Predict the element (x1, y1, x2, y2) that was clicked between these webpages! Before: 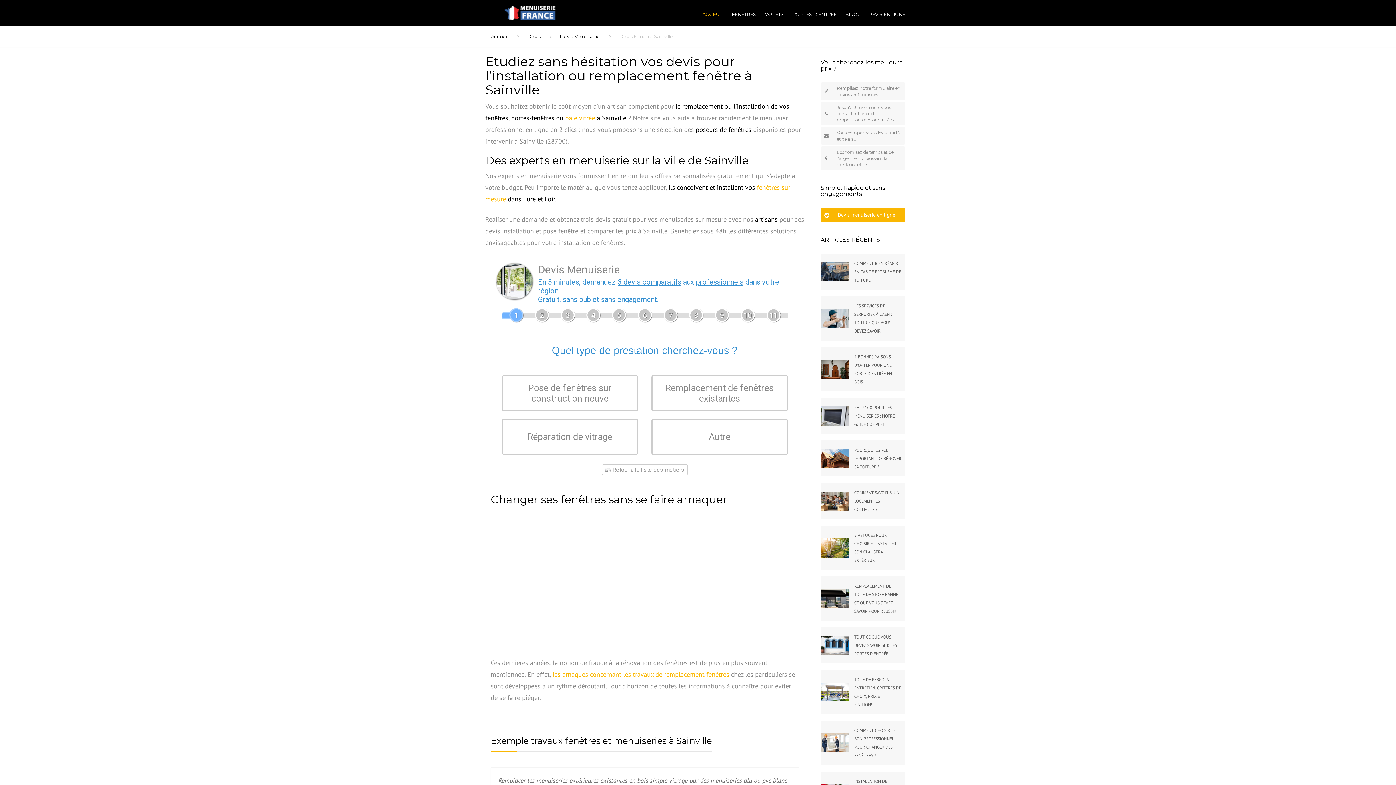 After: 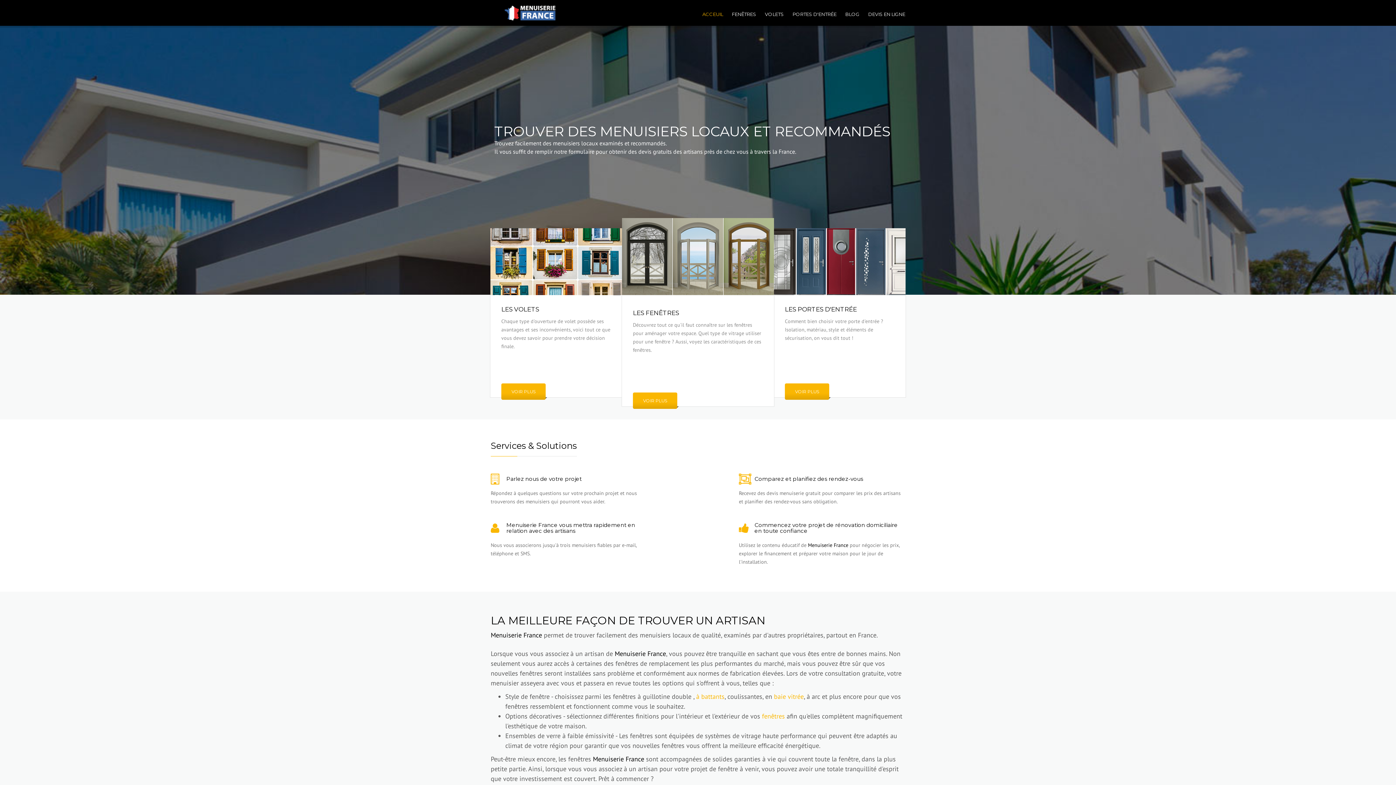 Action: bbox: (490, 9, 569, 15)